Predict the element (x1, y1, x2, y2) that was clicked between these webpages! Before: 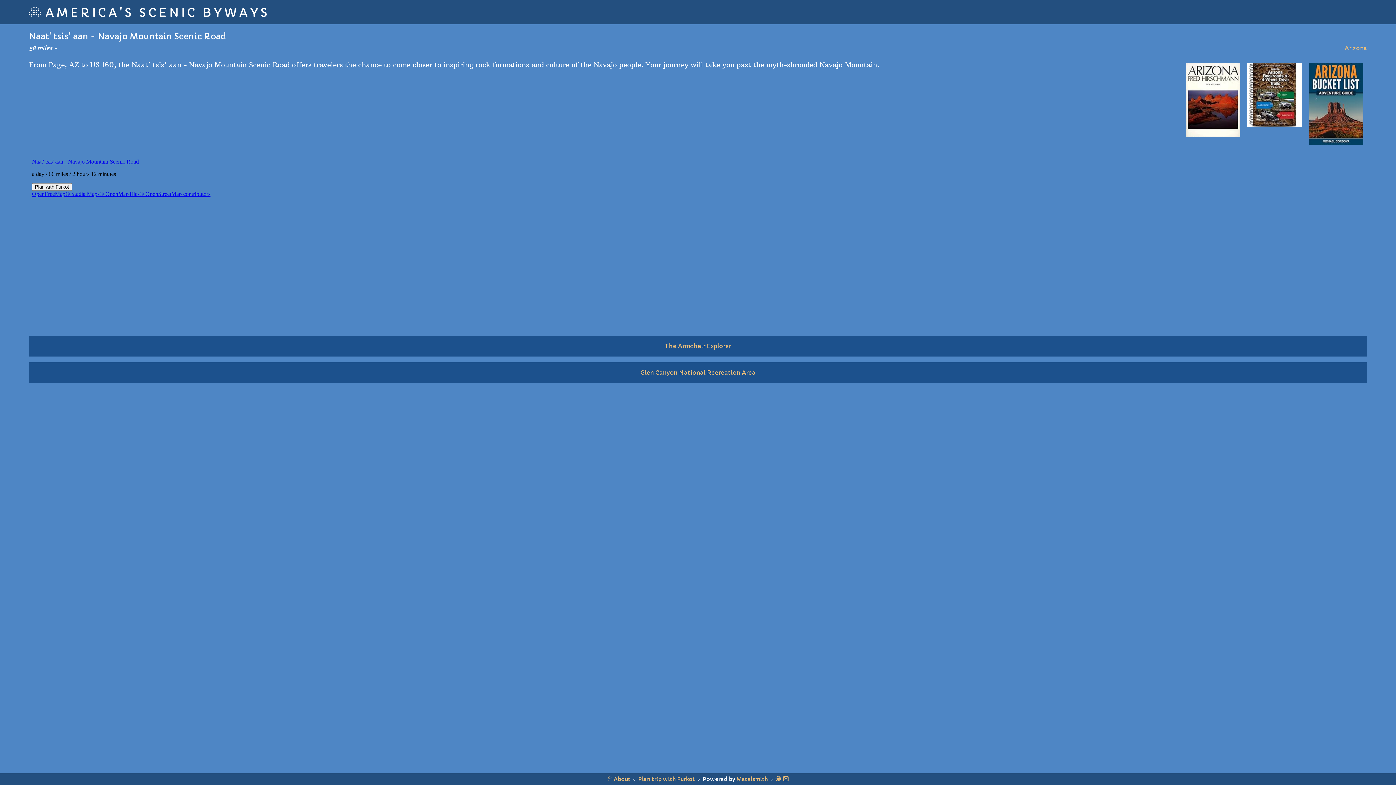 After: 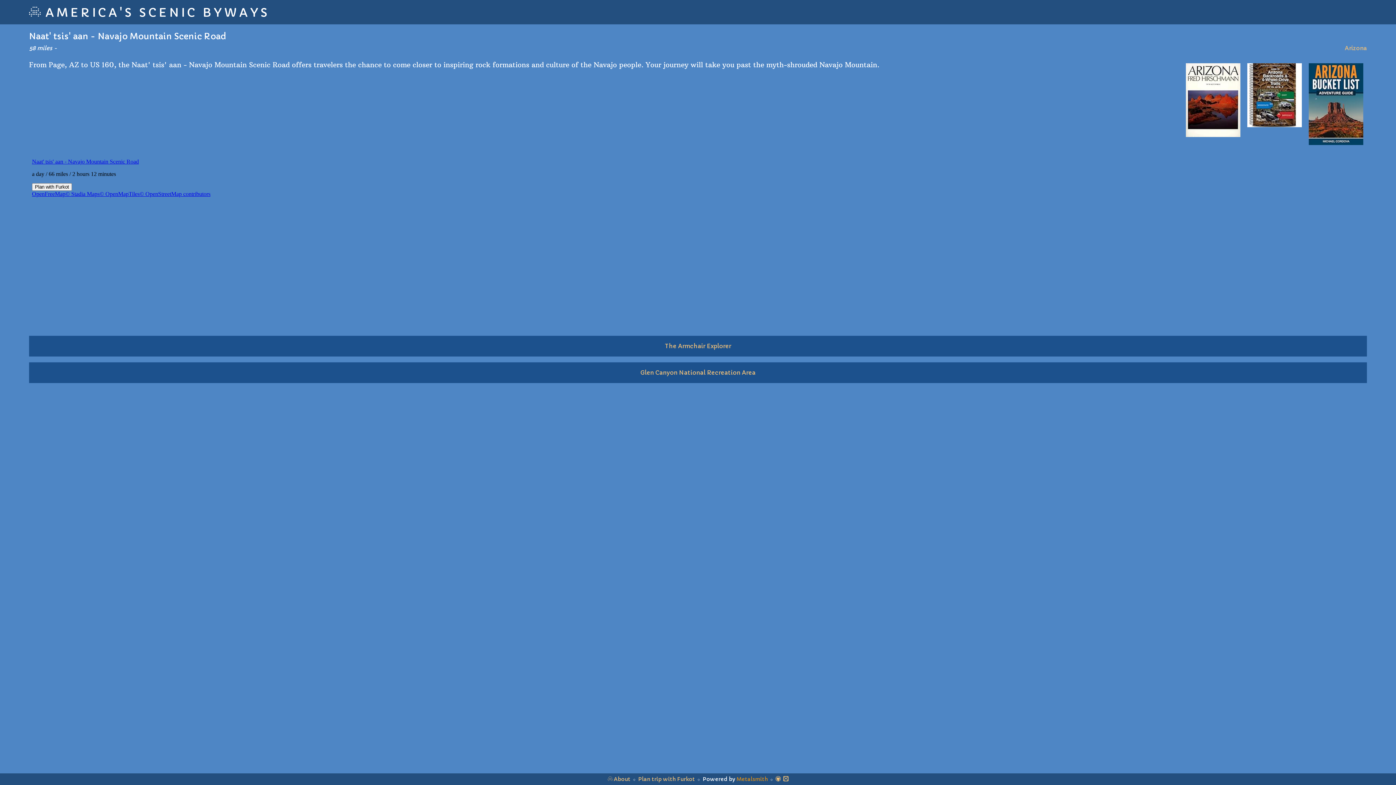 Action: label: Metalsmith bbox: (736, 776, 768, 782)